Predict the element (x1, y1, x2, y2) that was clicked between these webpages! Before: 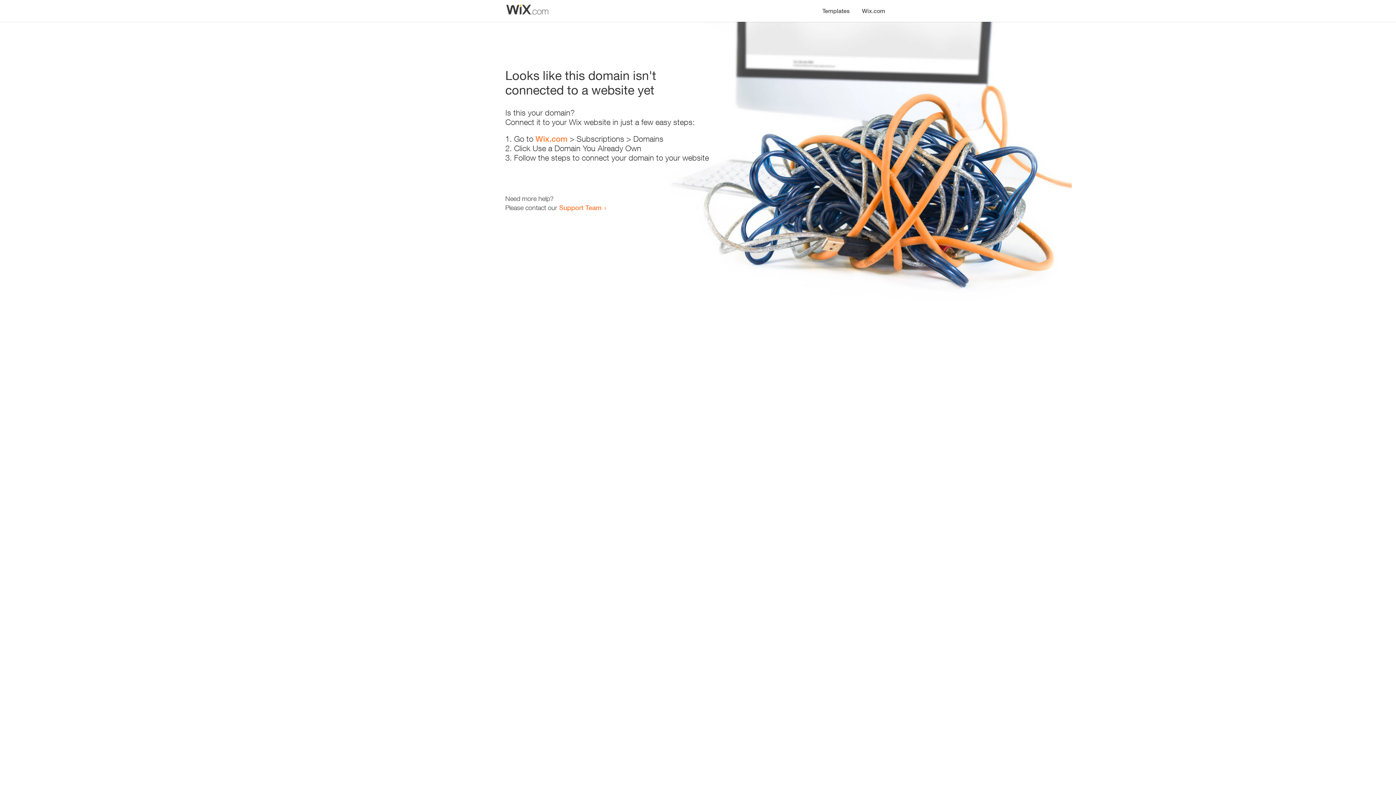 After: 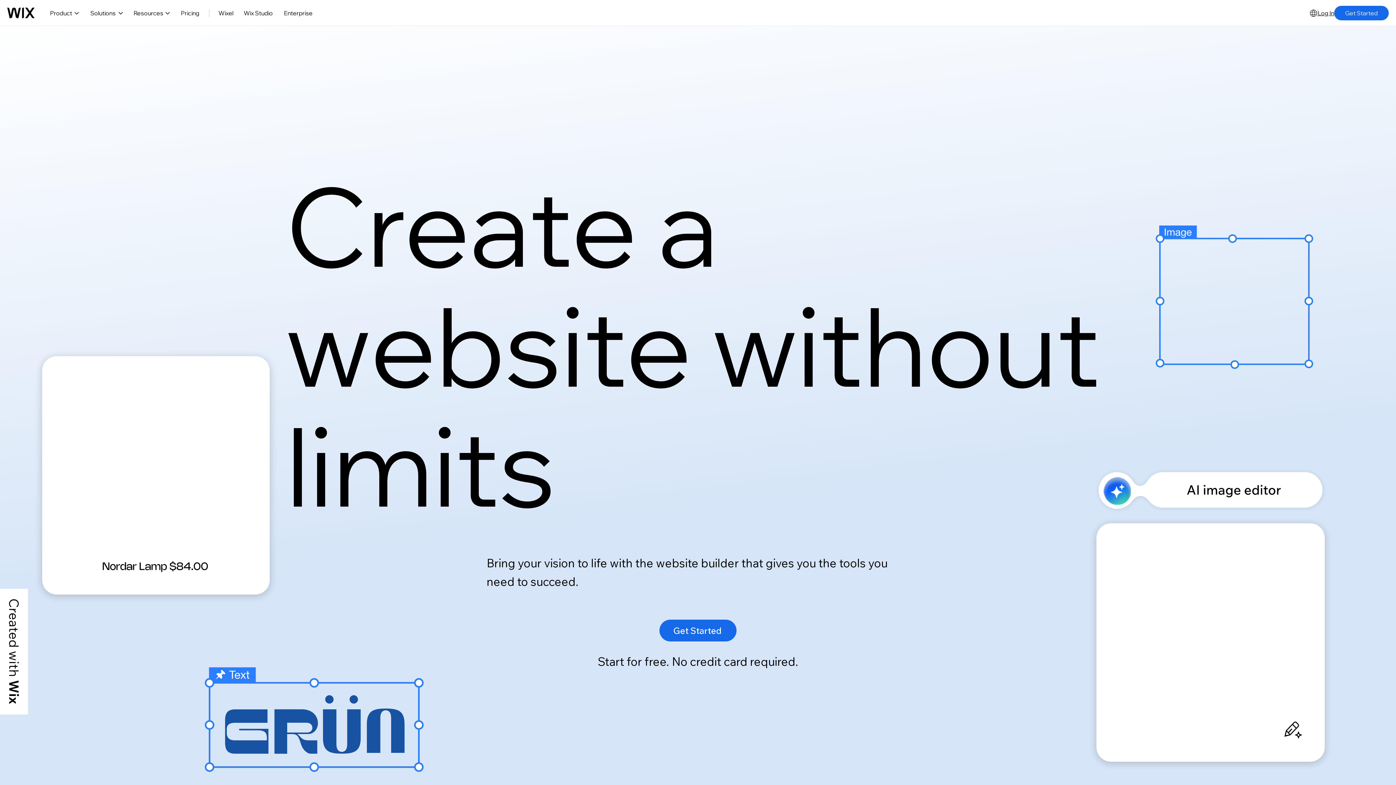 Action: bbox: (535, 134, 567, 143) label: Wix.com